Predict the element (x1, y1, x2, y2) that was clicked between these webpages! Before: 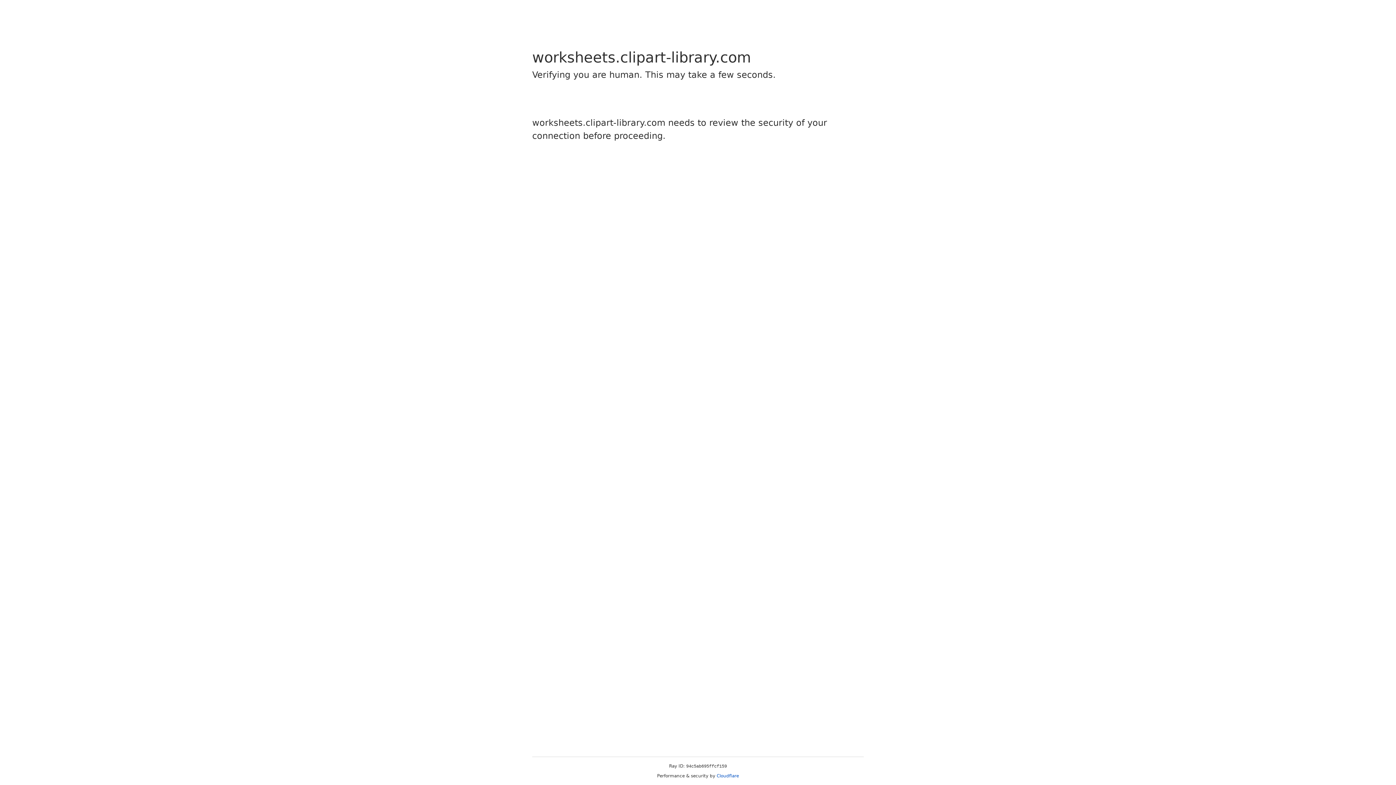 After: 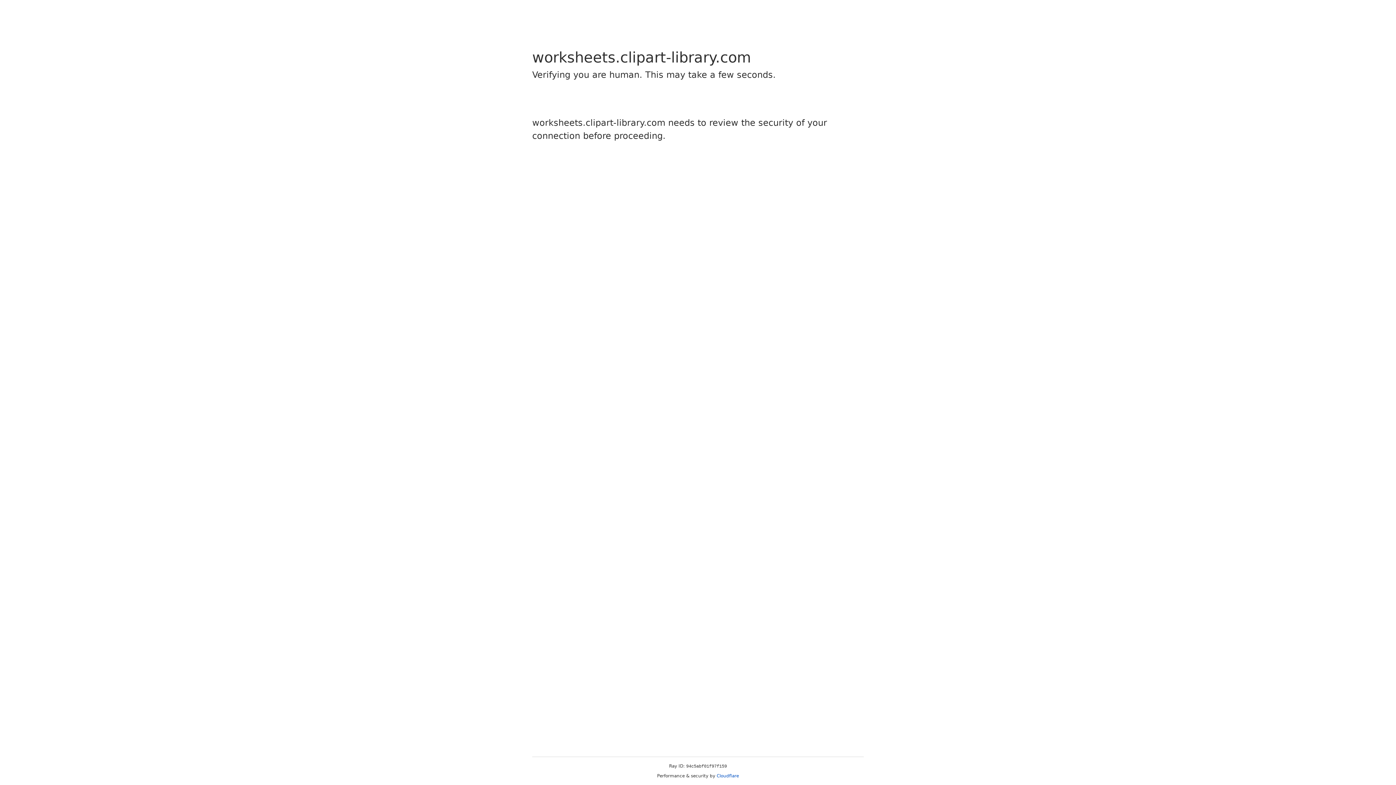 Action: bbox: (716, 773, 739, 778) label: Cloudflare